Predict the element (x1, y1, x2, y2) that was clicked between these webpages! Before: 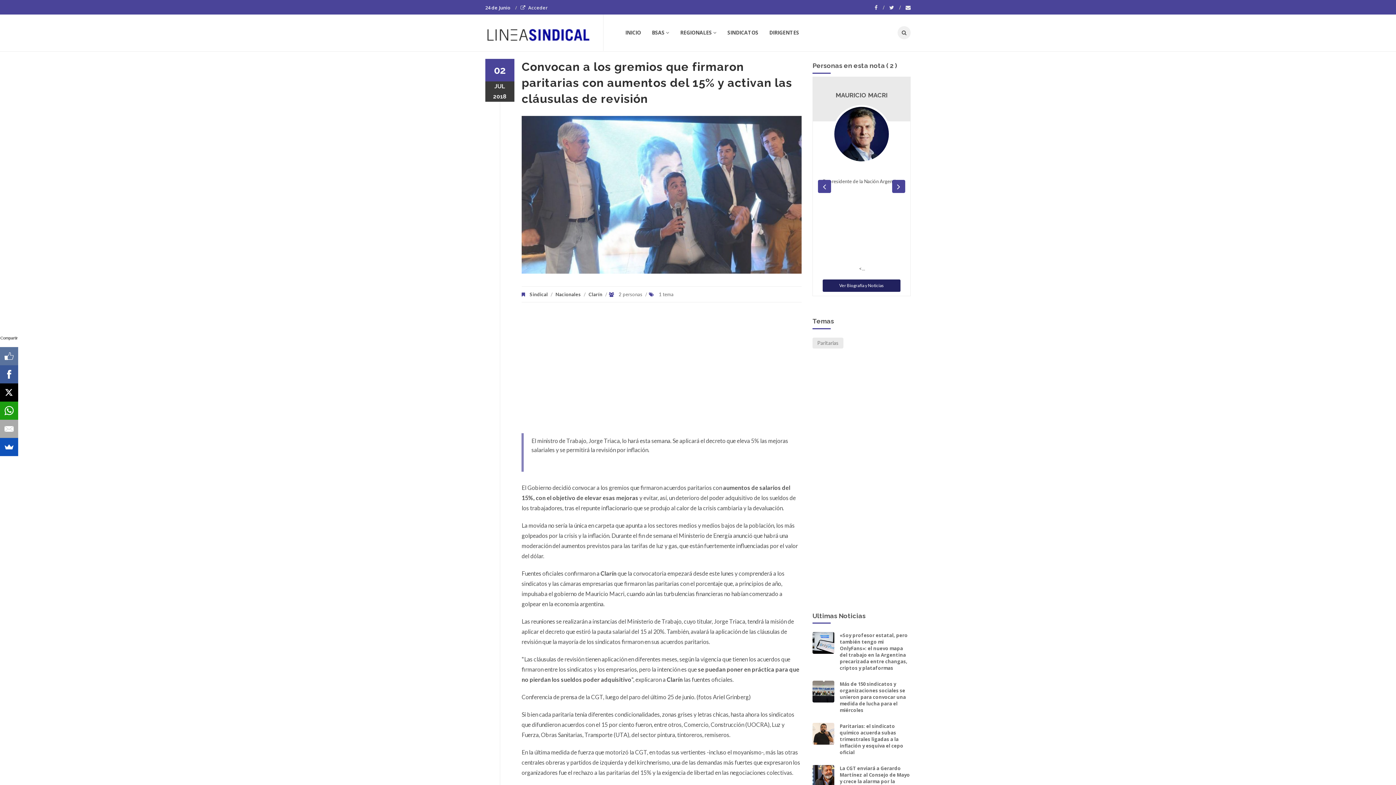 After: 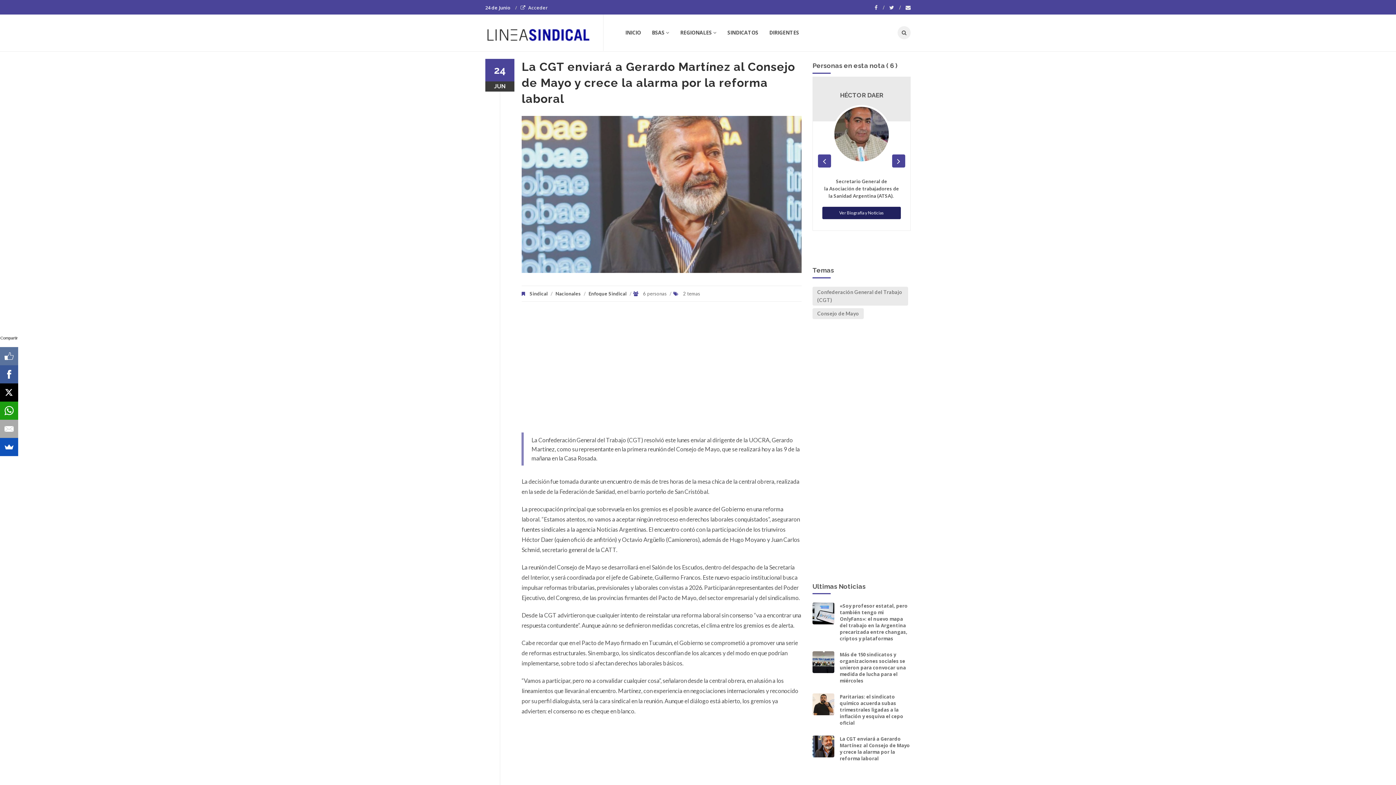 Action: bbox: (840, 765, 910, 791) label: La CGT enviará a Gerardo Martínez al Consejo de Mayo y crece la alarma por la reforma laboral